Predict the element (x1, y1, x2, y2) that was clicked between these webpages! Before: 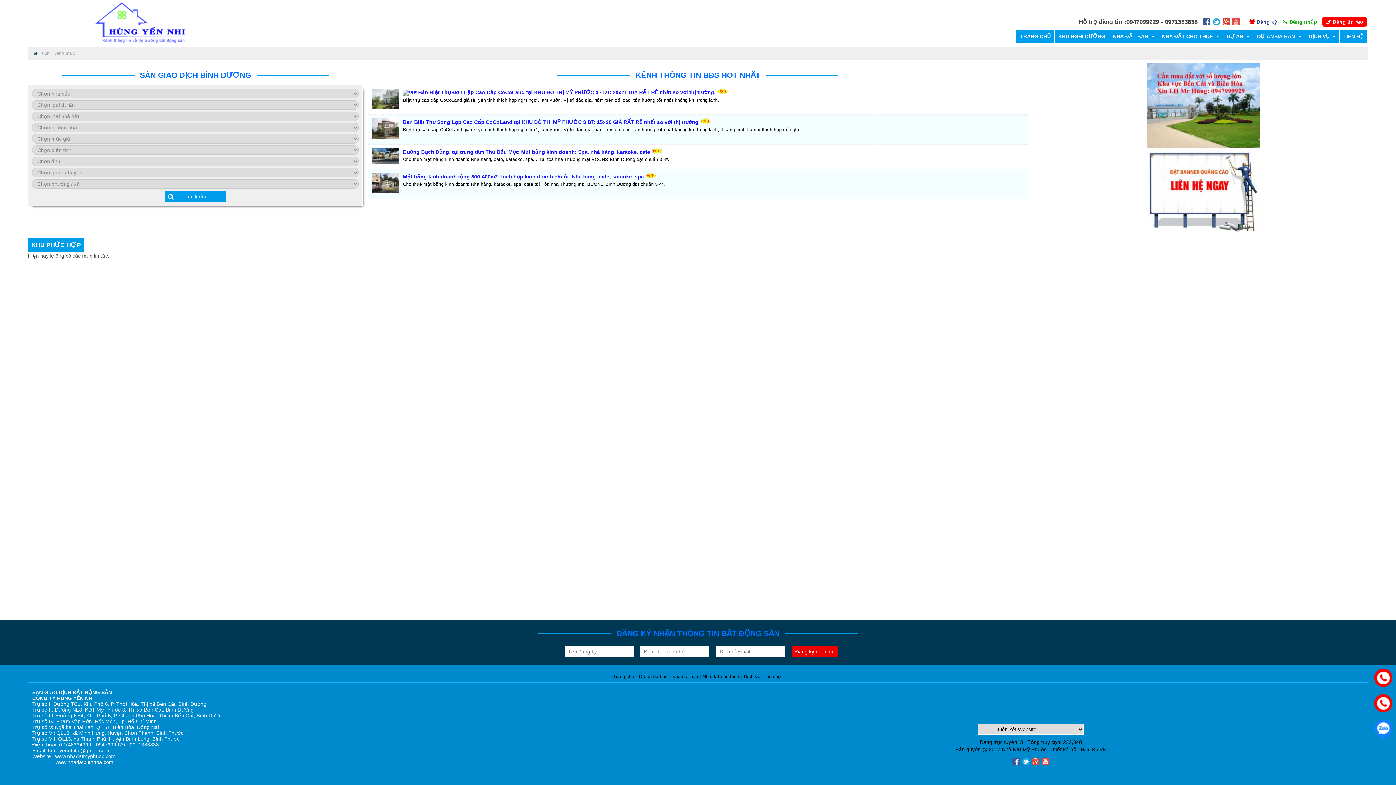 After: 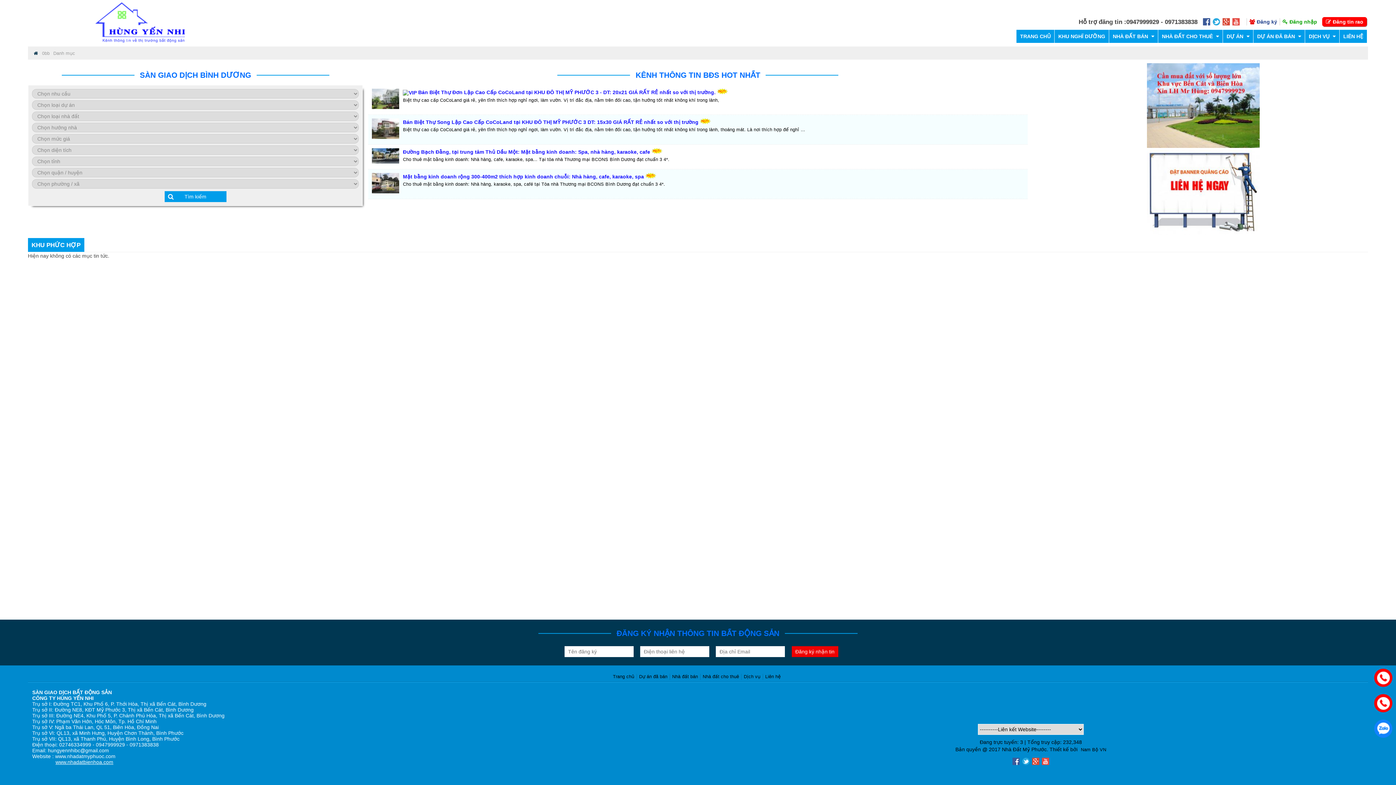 Action: label: www.nhadatbienhoa.com bbox: (55, 759, 113, 765)